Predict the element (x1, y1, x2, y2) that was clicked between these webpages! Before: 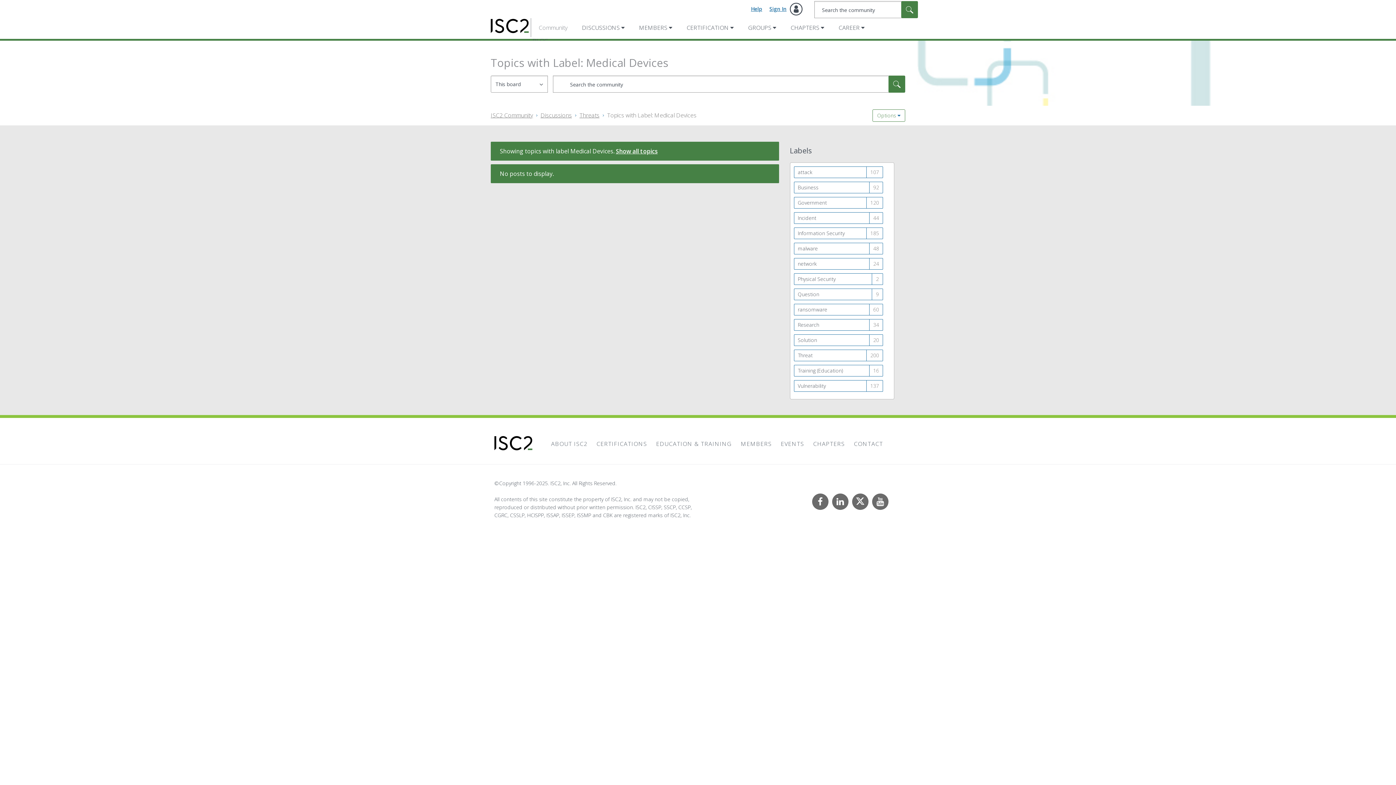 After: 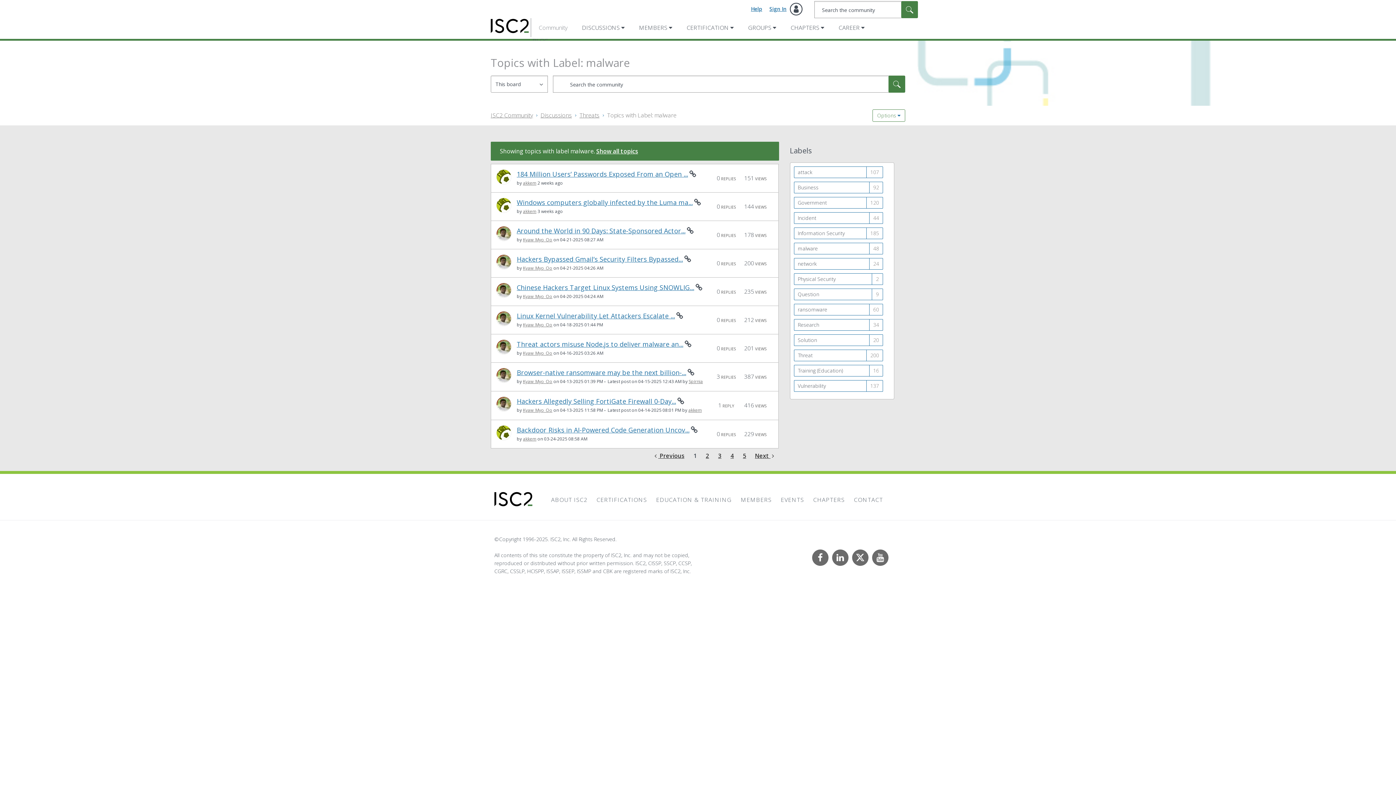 Action: label: Filter Topics with Label: malware bbox: (794, 242, 883, 254)